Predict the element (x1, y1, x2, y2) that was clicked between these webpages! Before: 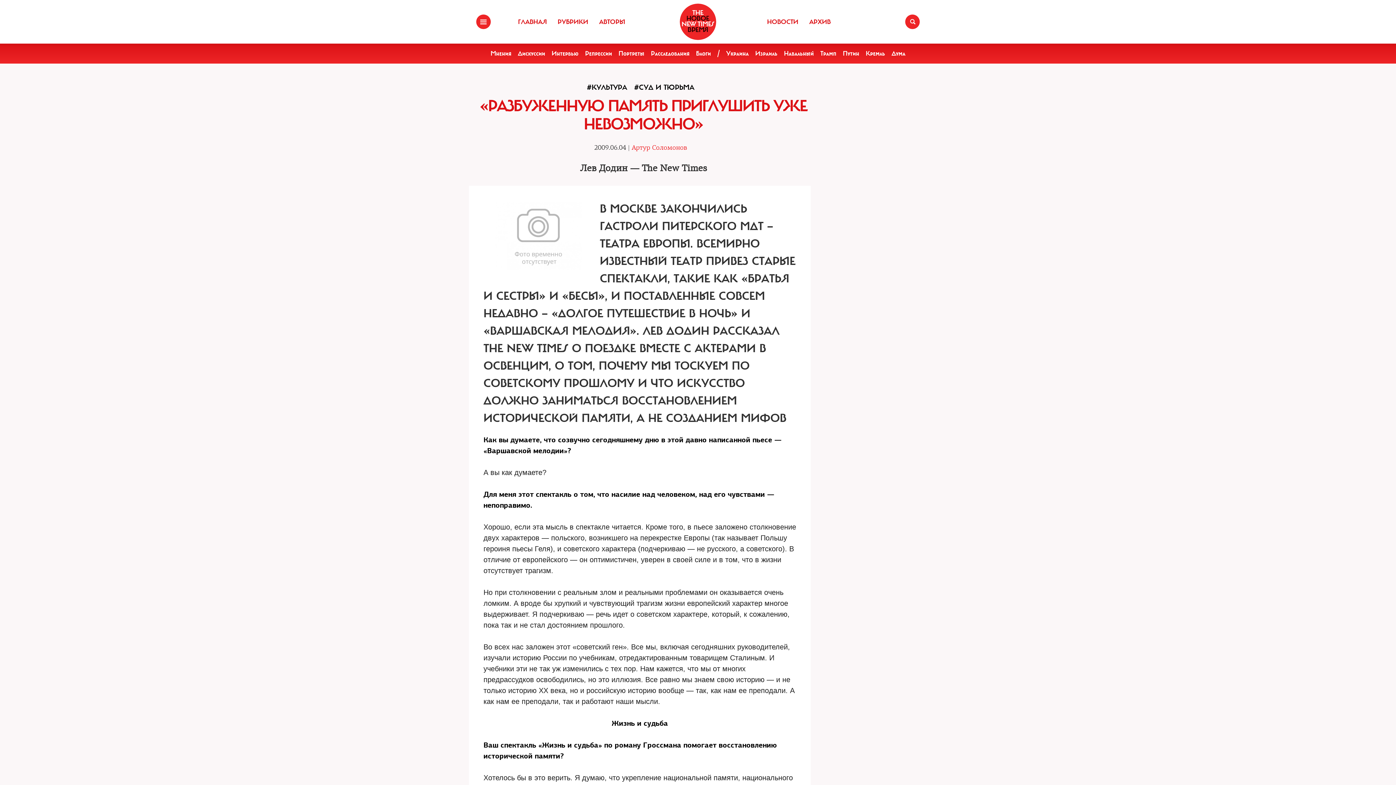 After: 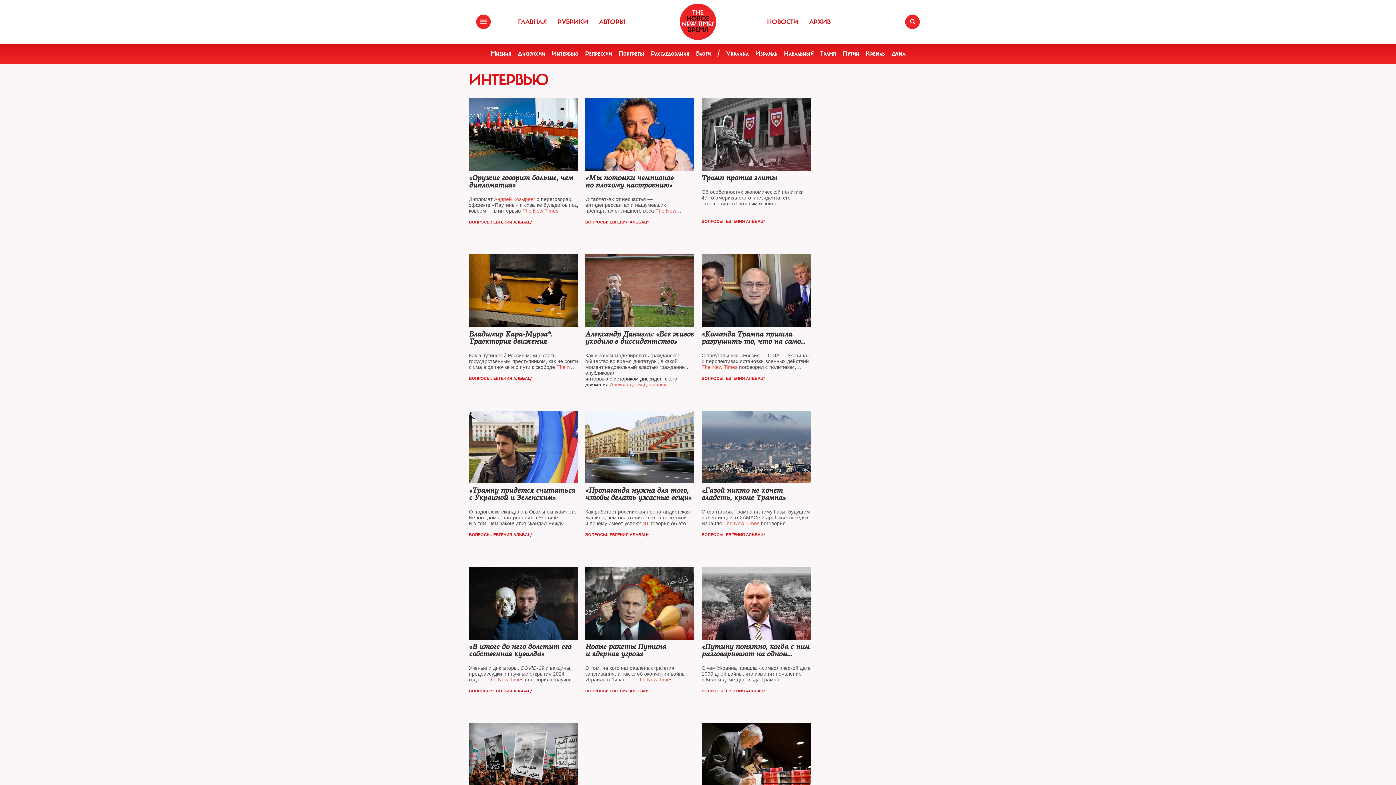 Action: bbox: (551, 49, 578, 57) label: Интервью